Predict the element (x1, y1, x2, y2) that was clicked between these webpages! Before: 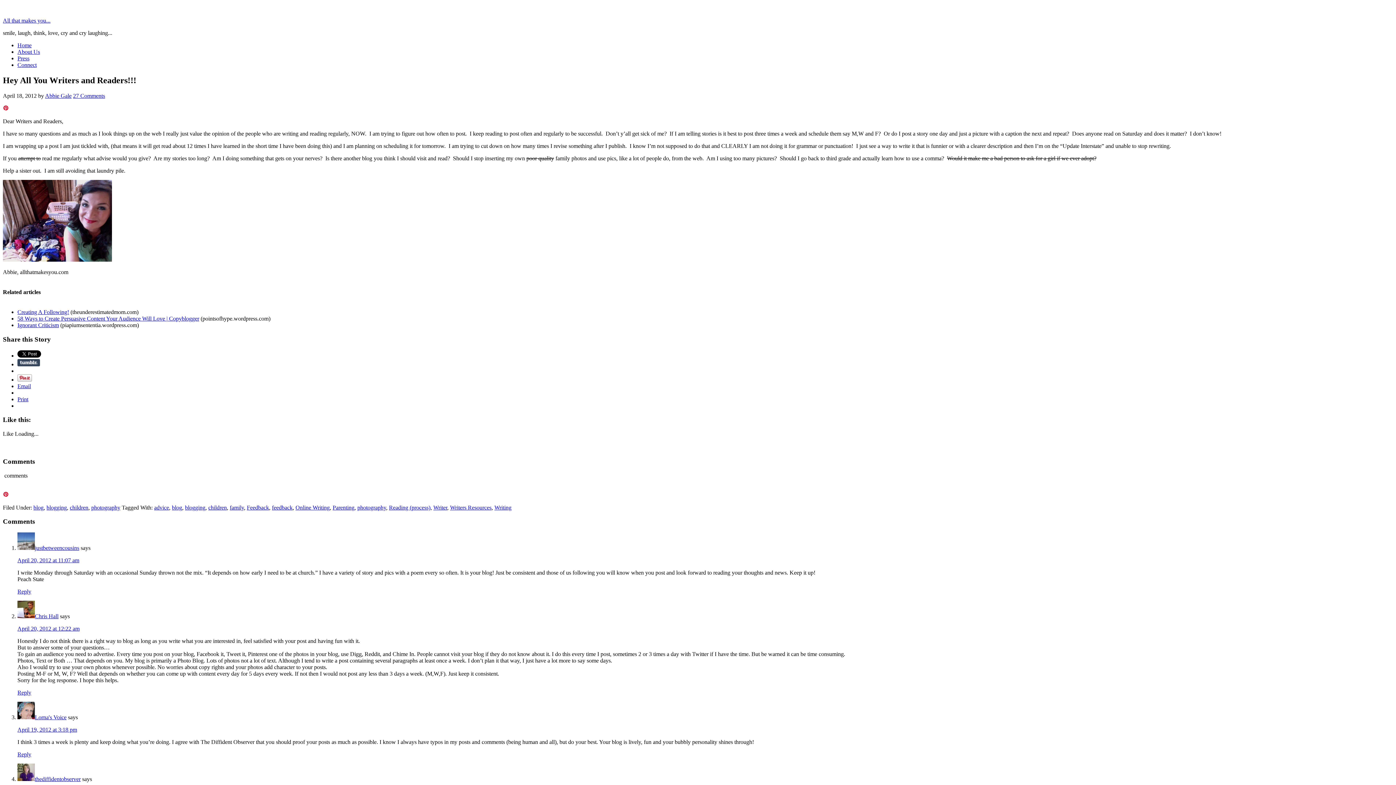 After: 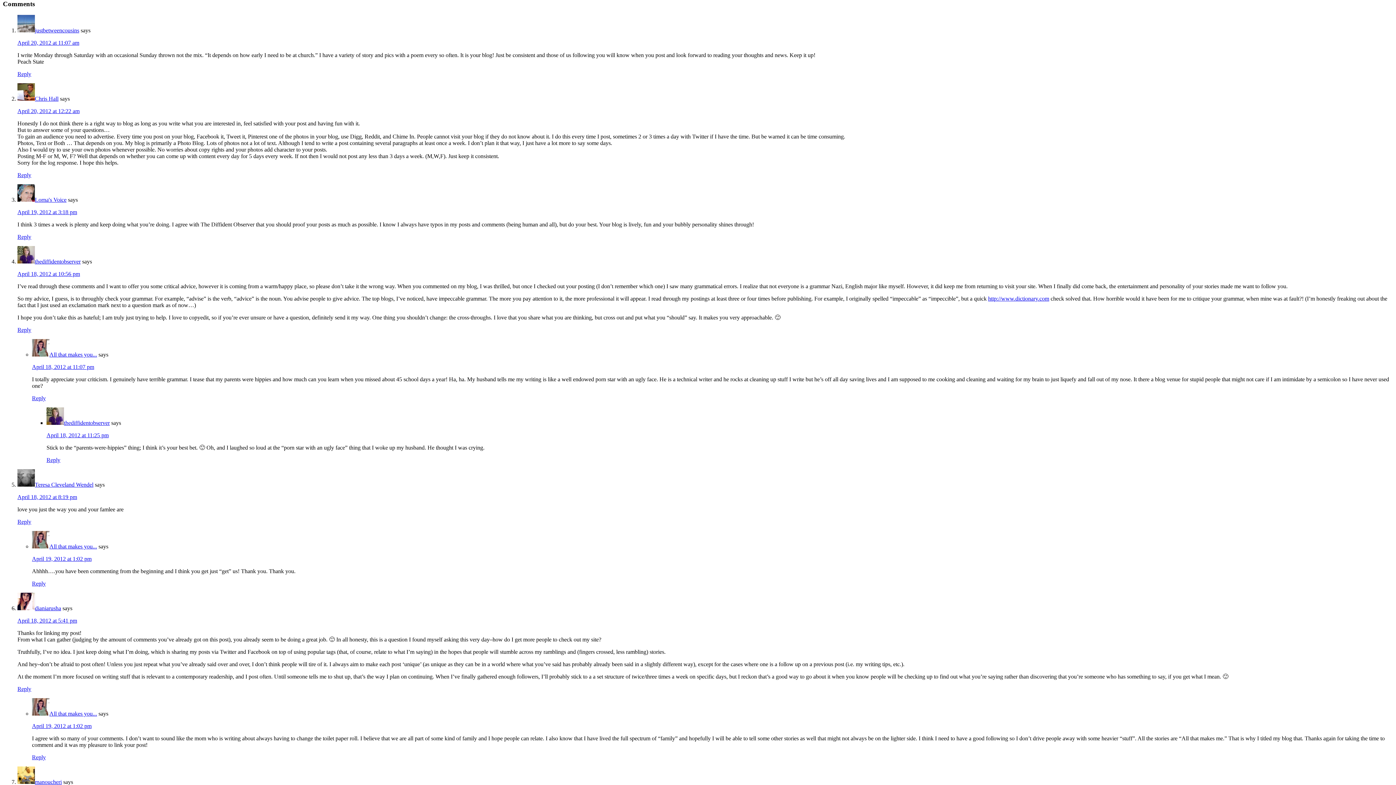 Action: label: 27 Comments bbox: (73, 92, 105, 98)